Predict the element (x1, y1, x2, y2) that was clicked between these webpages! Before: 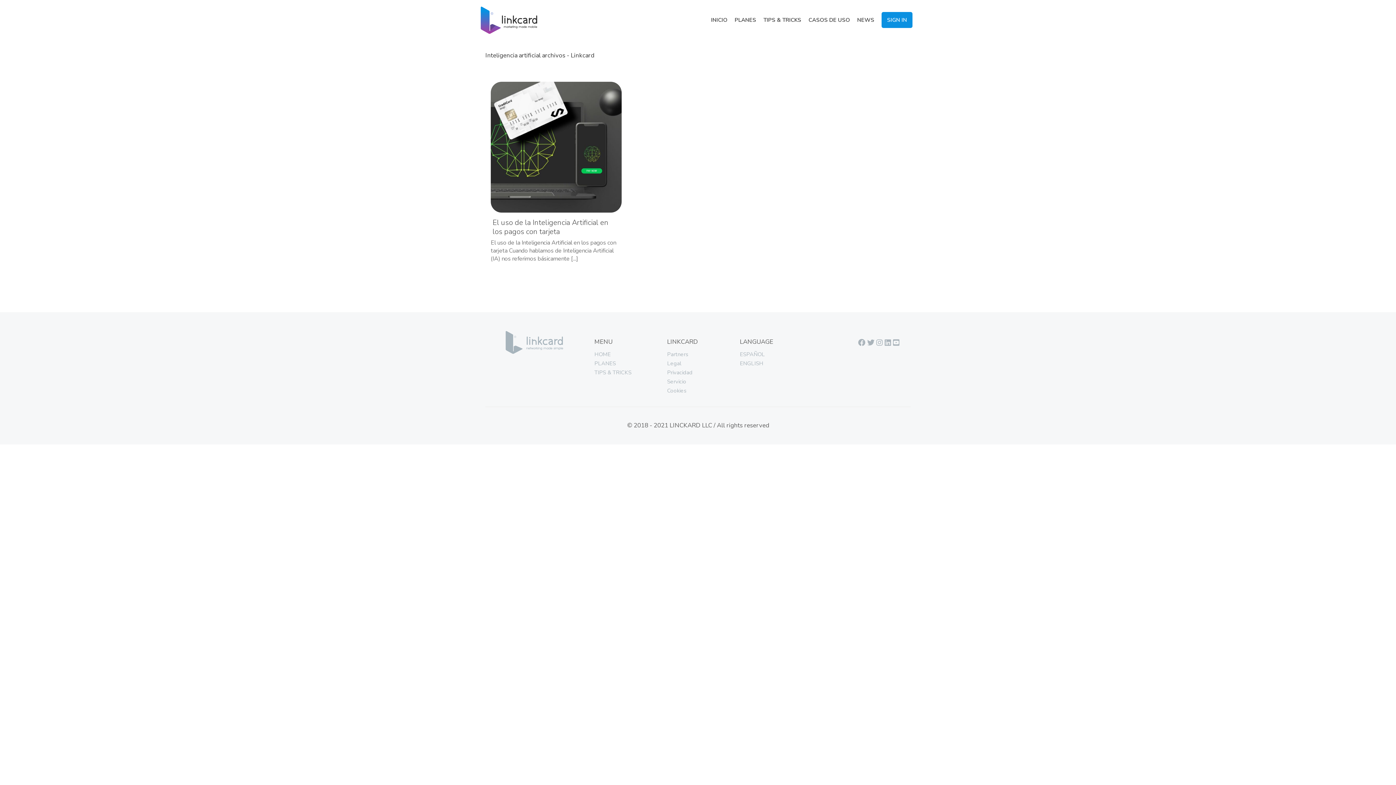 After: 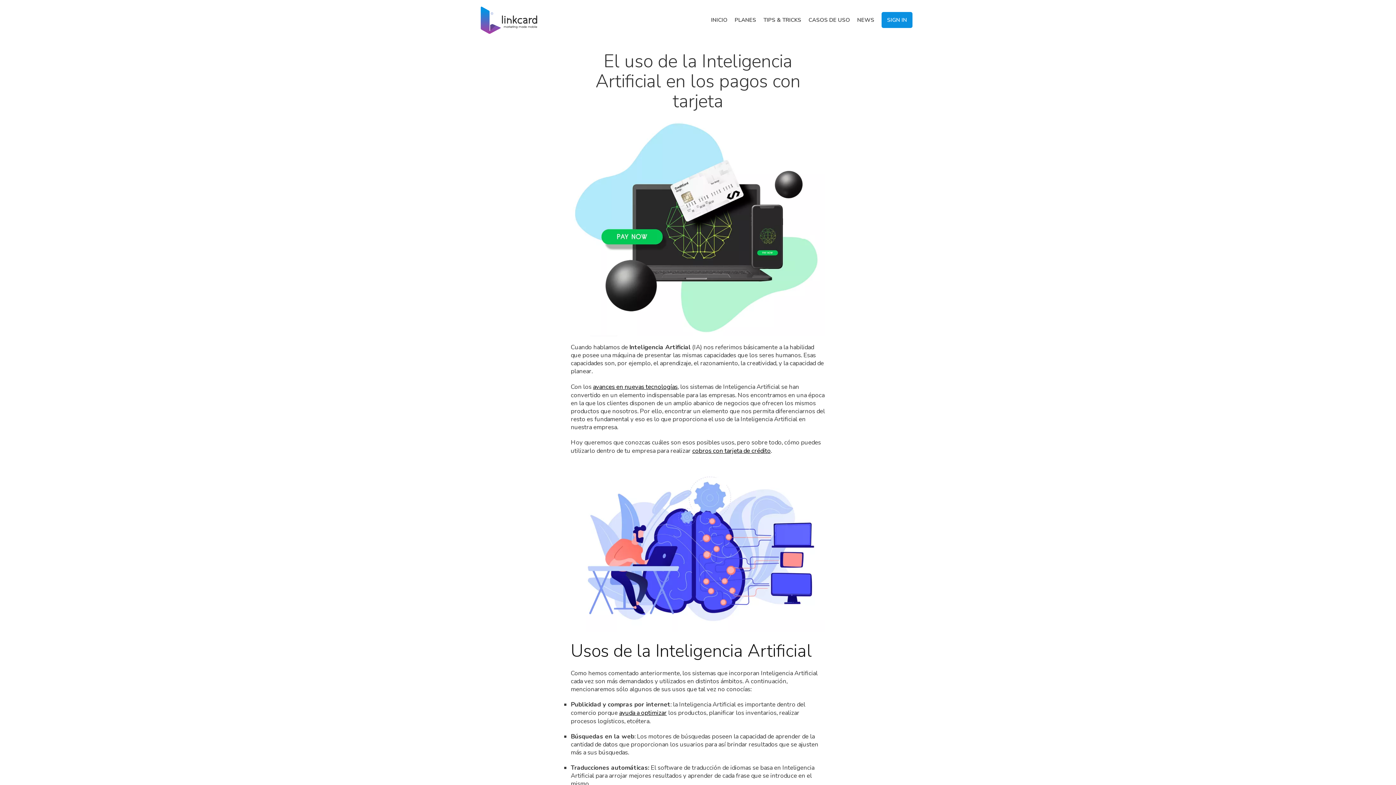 Action: label: El uso de la Inteligencia Artificial en los pagos con tarjeta

El uso de la Inteligencia Artificial en los pagos con tarjeta Cuando hablamos de Inteligencia Artificial (IA) nos referimos básicamente [...] bbox: (490, 81, 621, 262)